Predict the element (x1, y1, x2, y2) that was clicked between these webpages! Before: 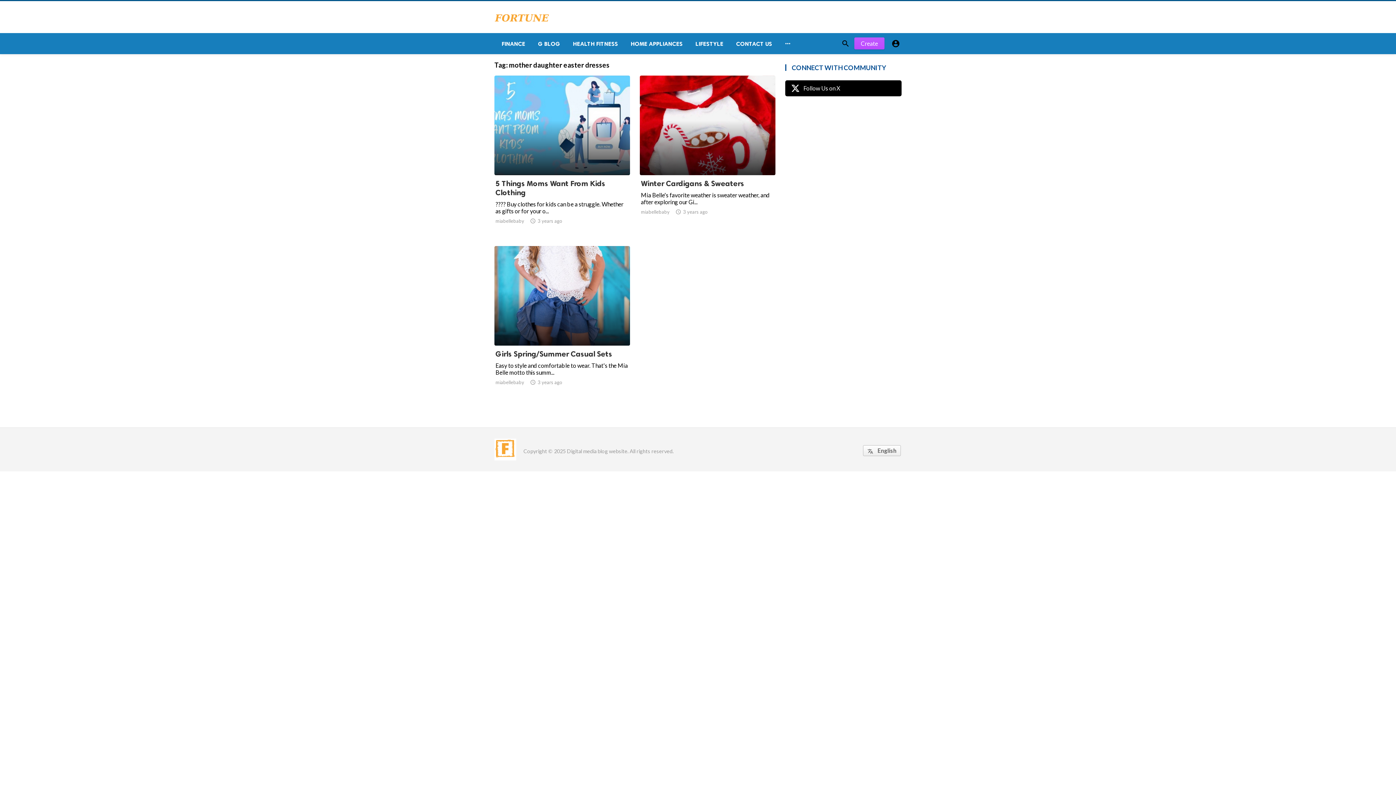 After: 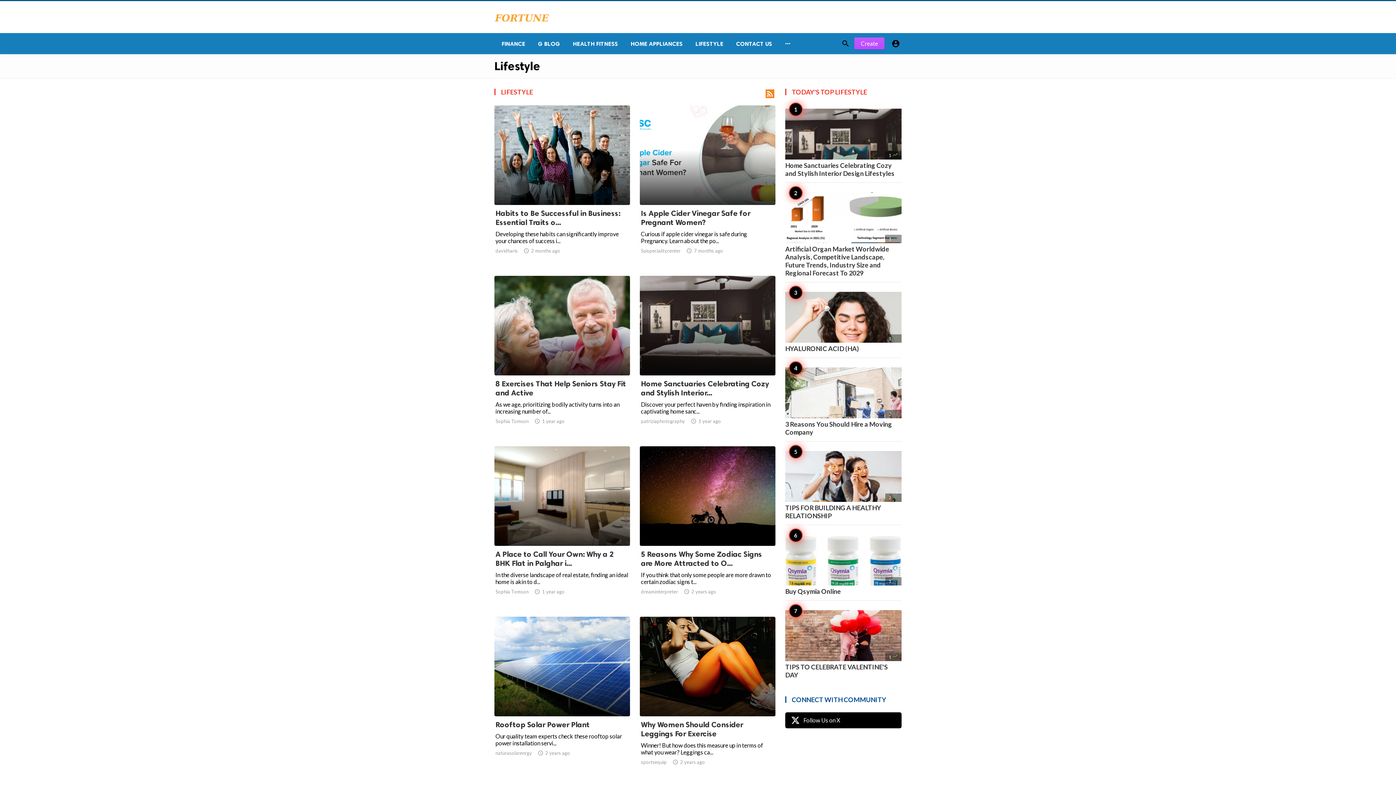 Action: label: LIFESTYLE bbox: (688, 33, 729, 54)